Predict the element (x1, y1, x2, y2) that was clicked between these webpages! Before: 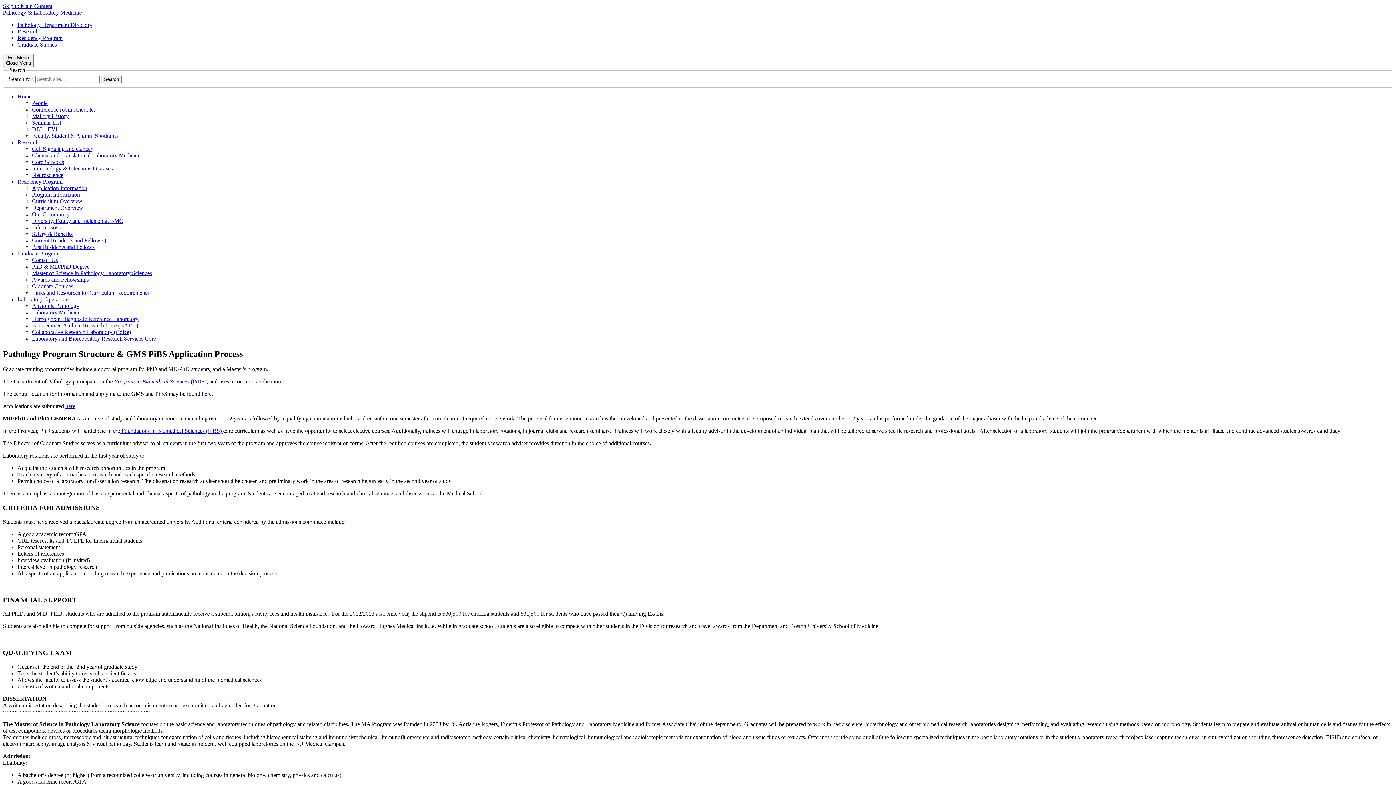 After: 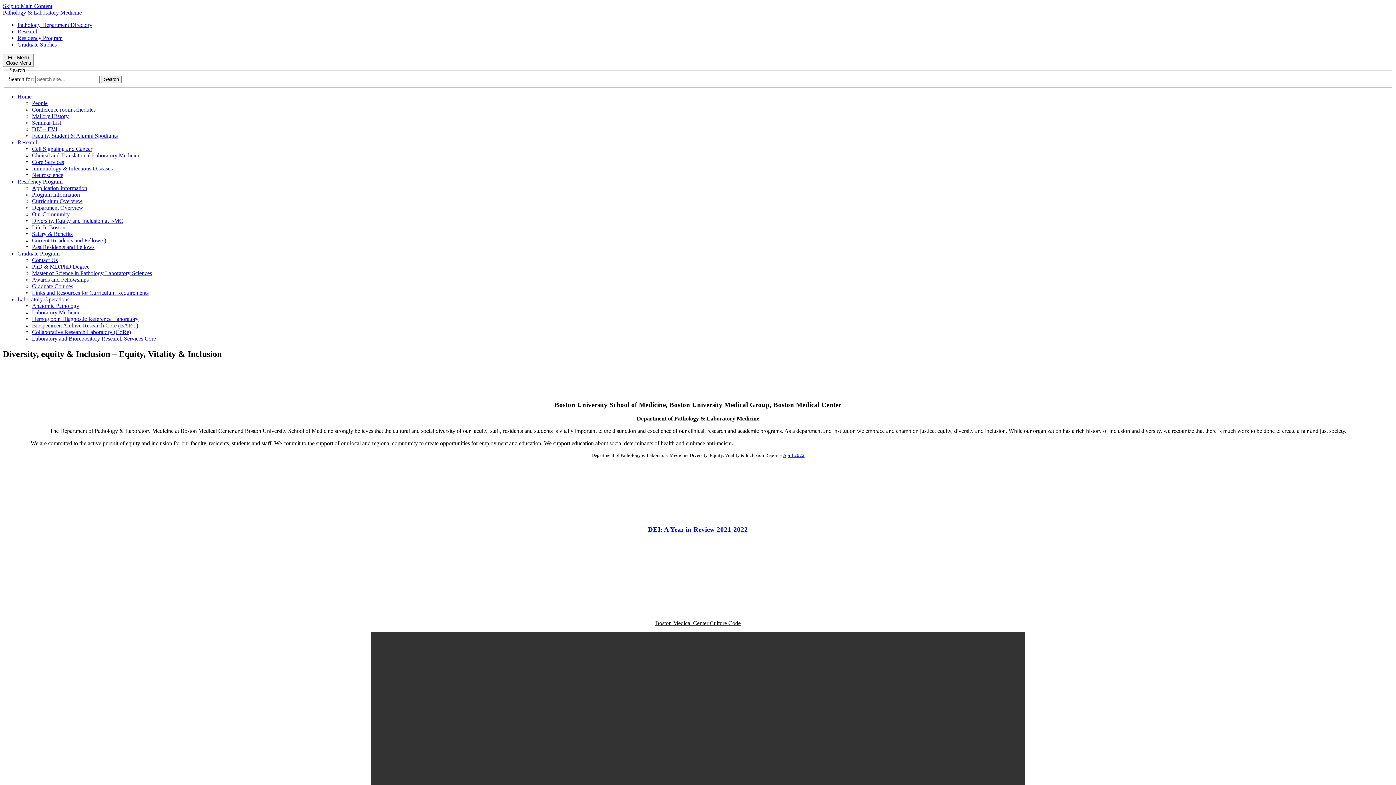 Action: bbox: (32, 126, 57, 132) label: DEI – EVI